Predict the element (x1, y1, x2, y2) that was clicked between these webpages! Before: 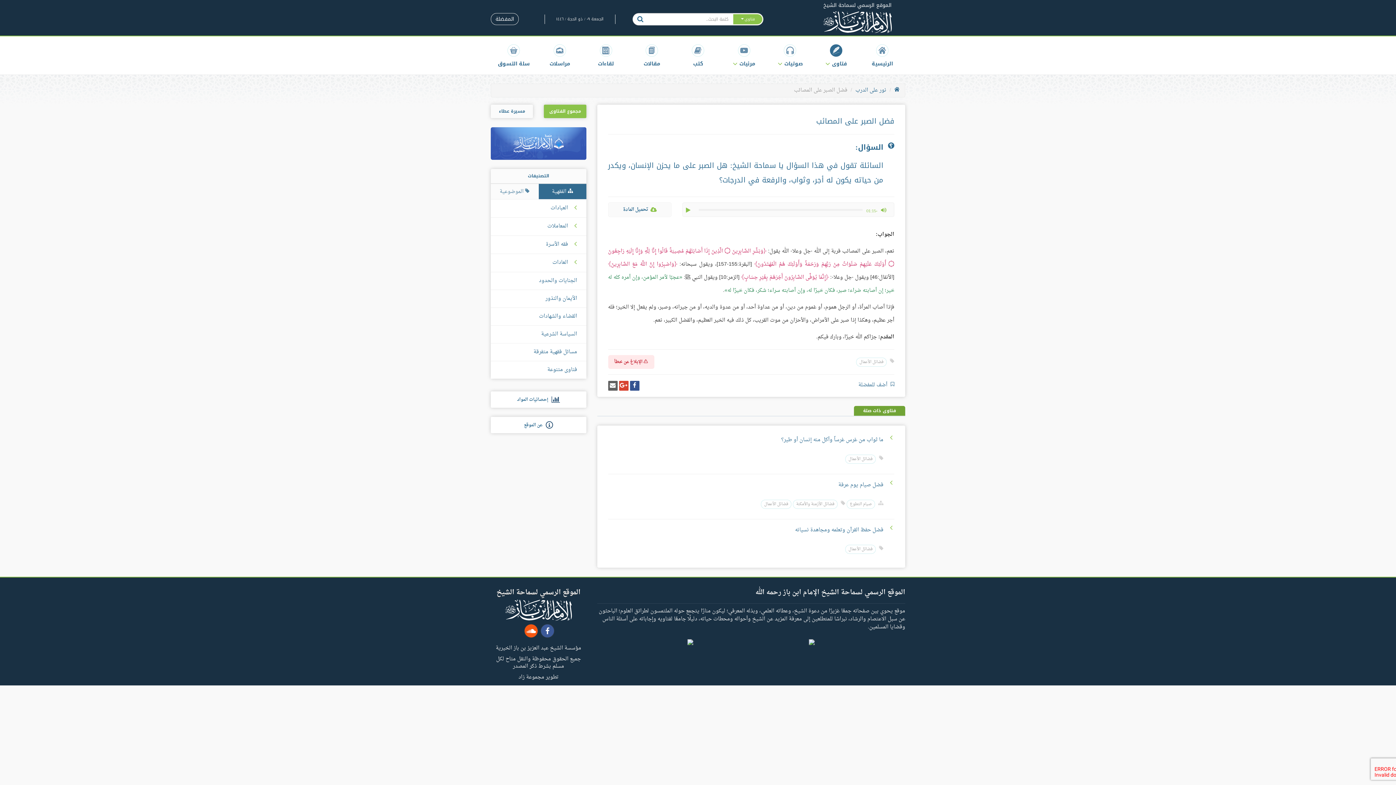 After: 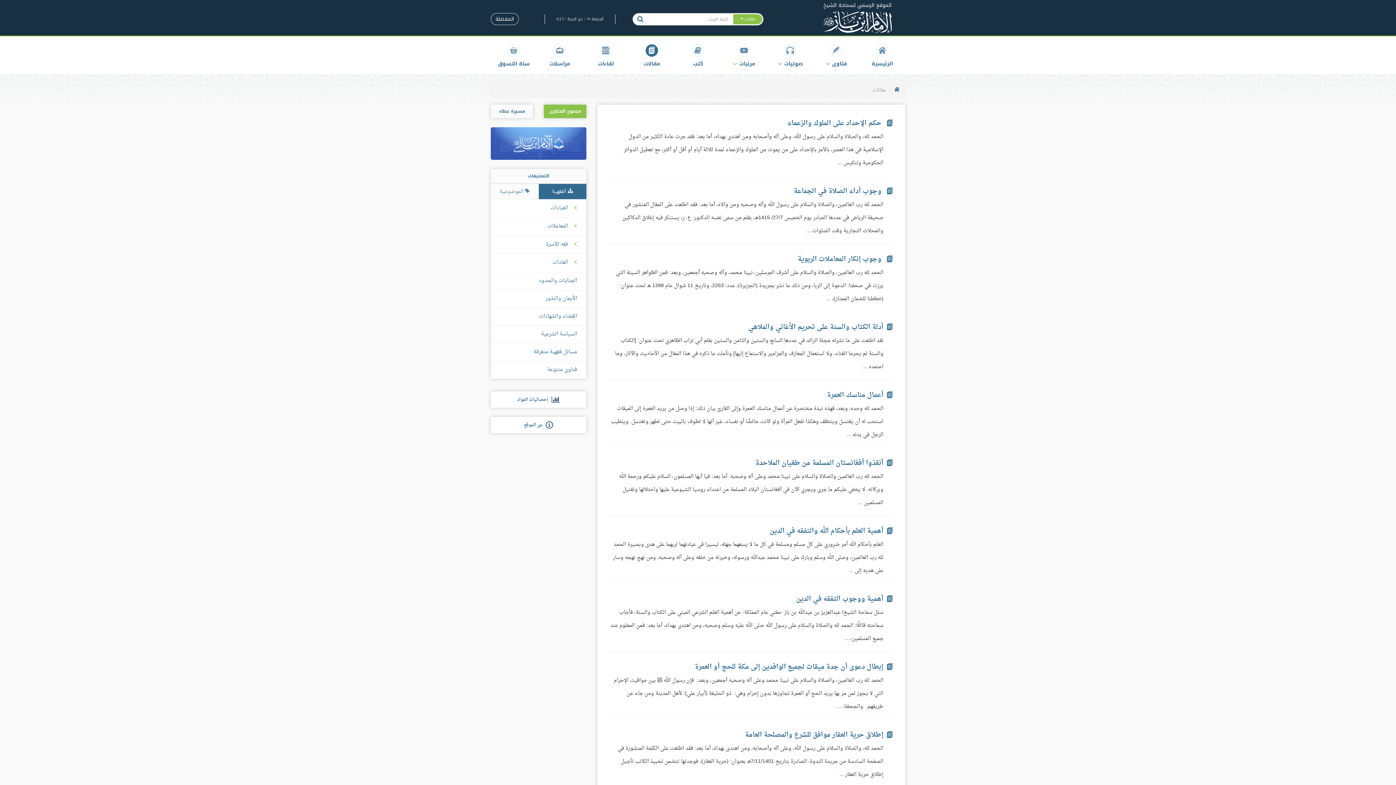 Action: bbox: (629, 36, 675, 74) label: مقالات